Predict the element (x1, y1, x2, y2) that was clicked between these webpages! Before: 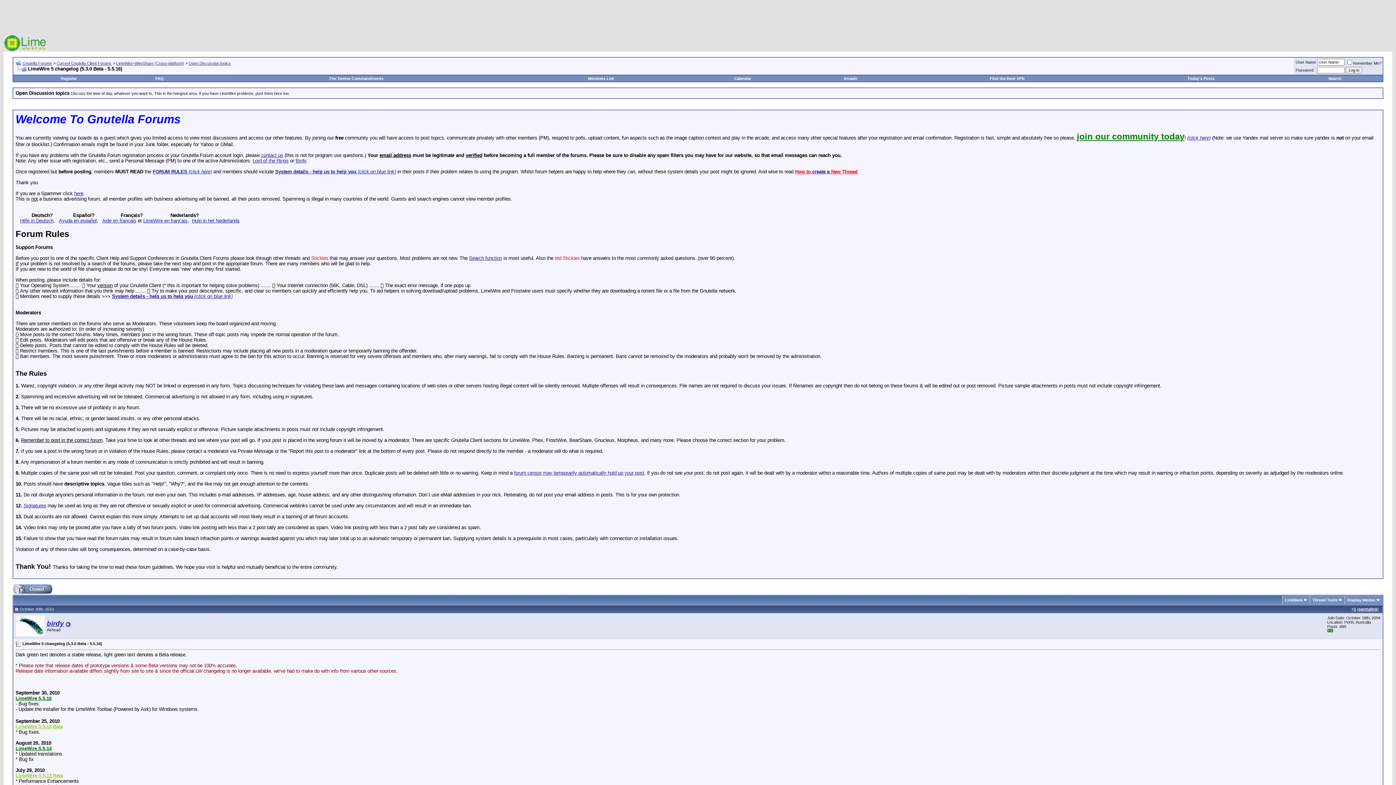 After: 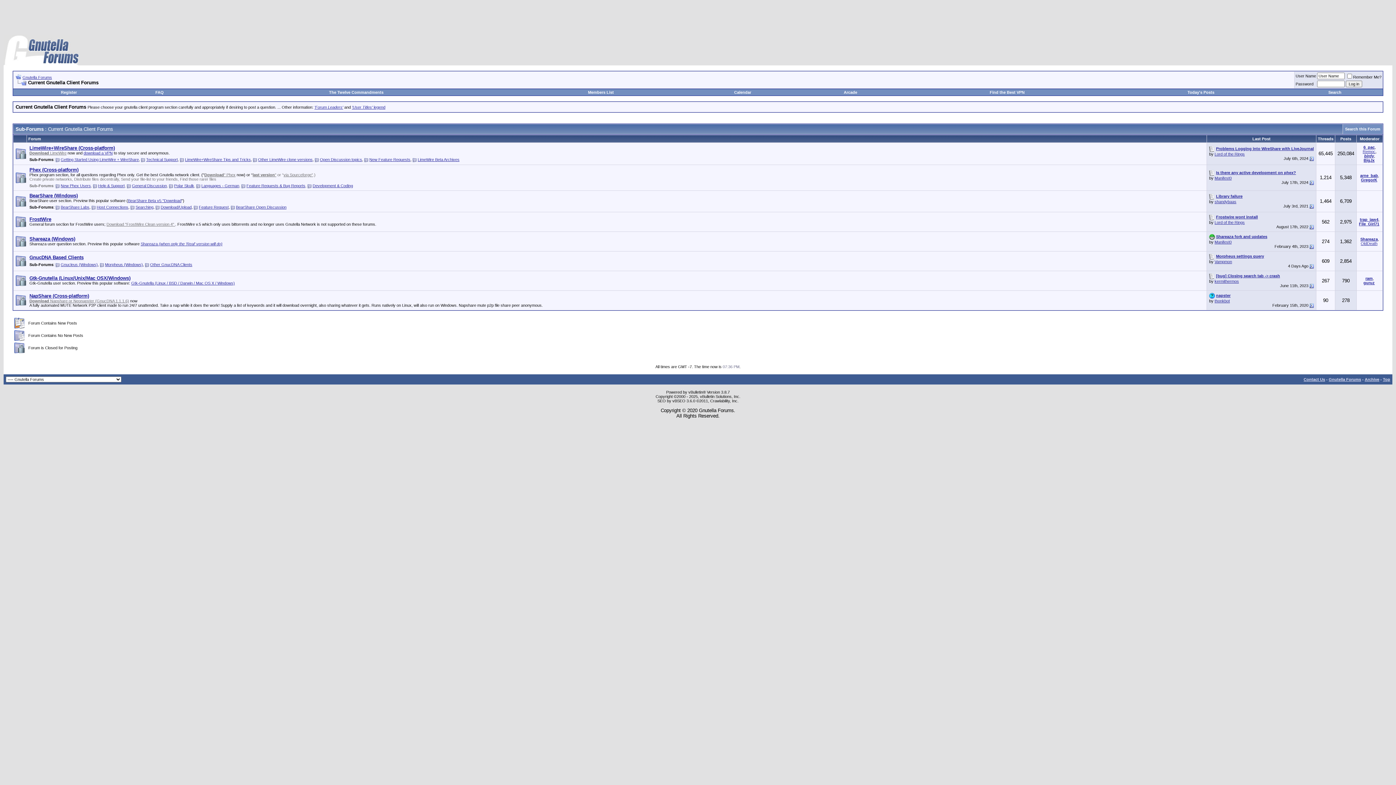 Action: label: Current Gnutella Client Forums bbox: (56, 61, 111, 65)